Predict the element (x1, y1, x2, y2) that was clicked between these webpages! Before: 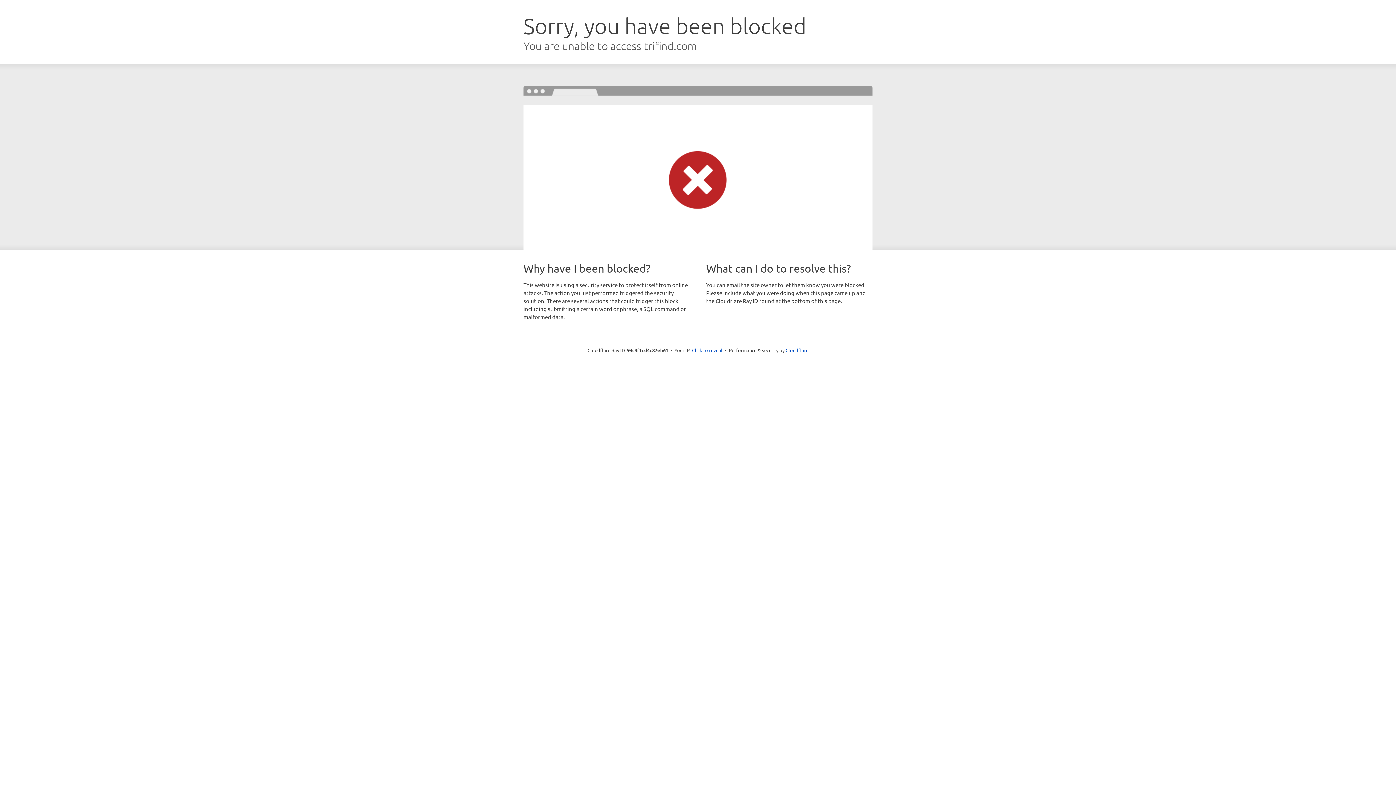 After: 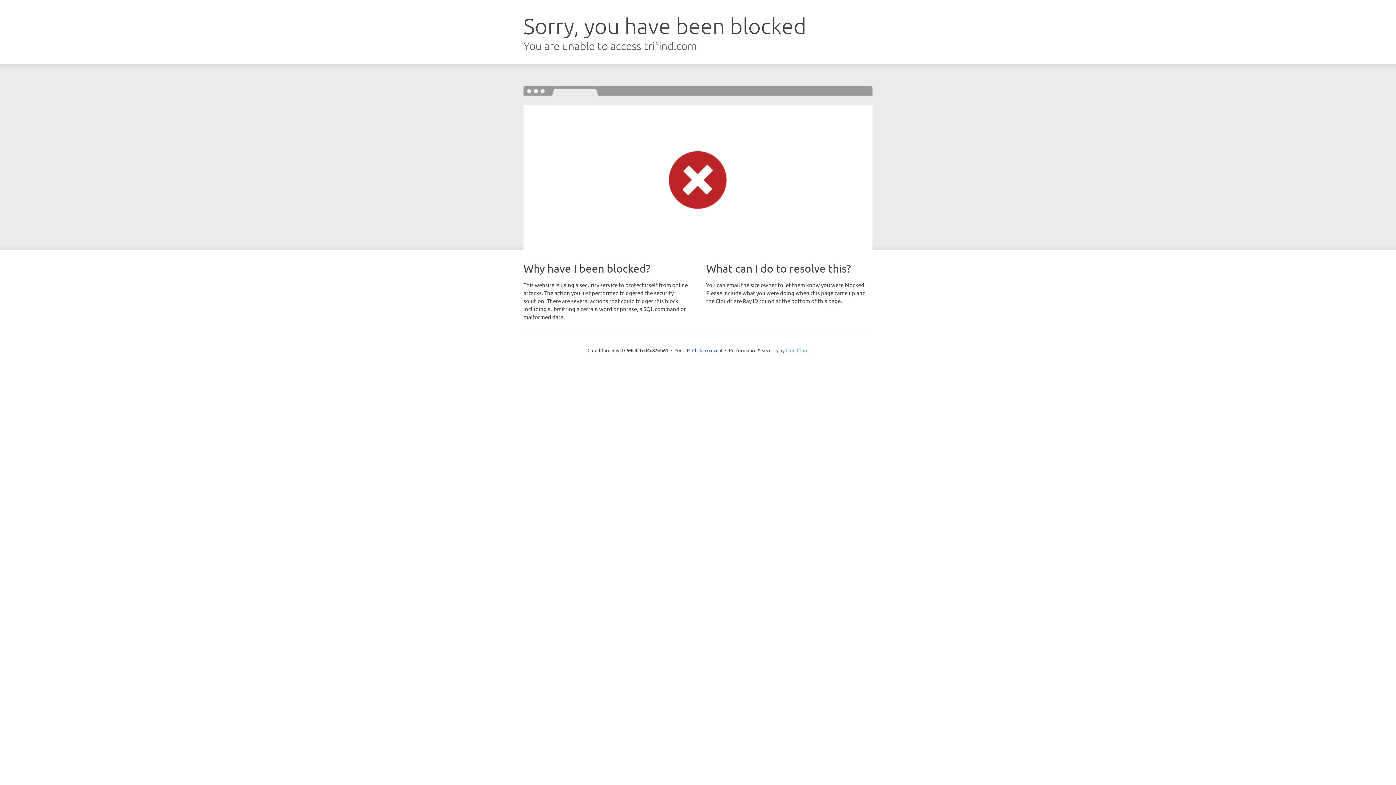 Action: label: Cloudflare bbox: (785, 347, 808, 353)